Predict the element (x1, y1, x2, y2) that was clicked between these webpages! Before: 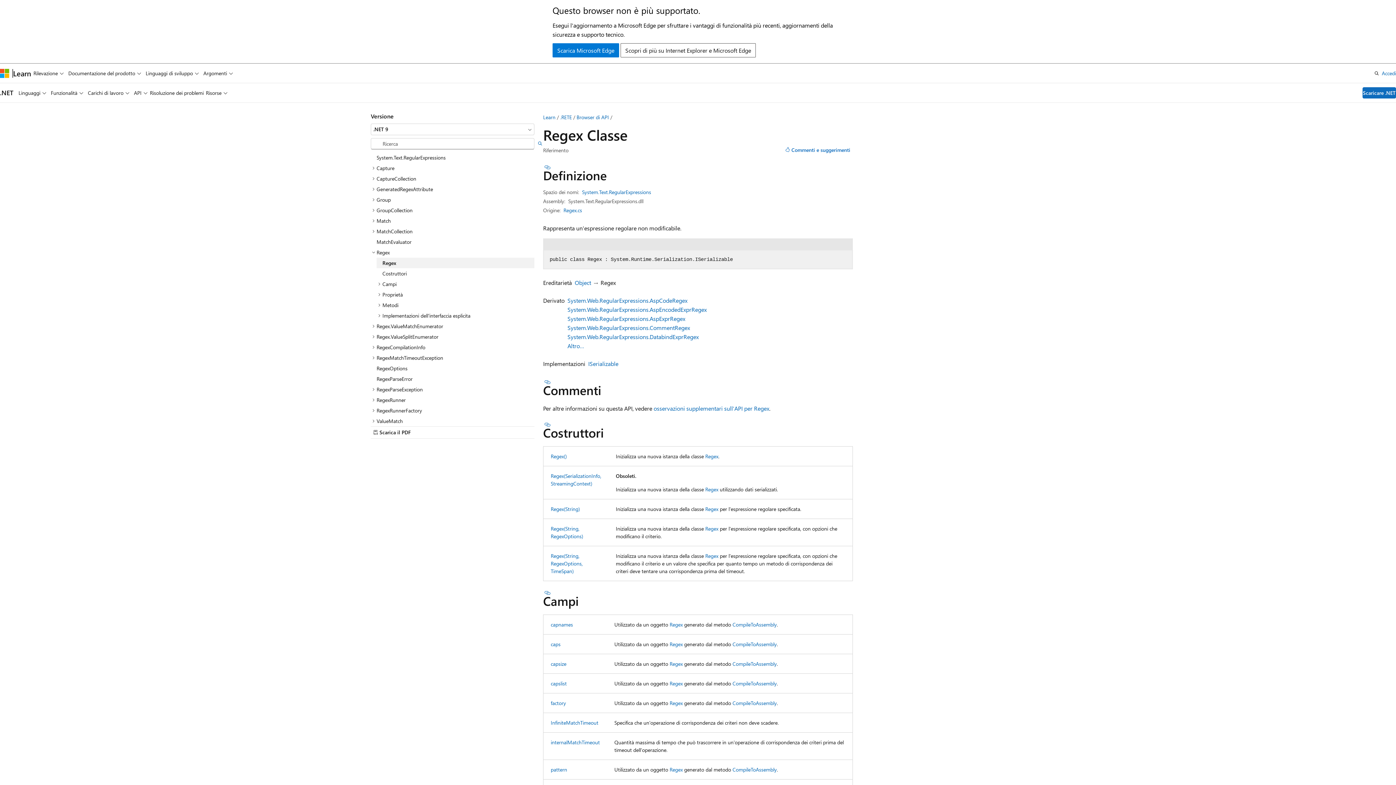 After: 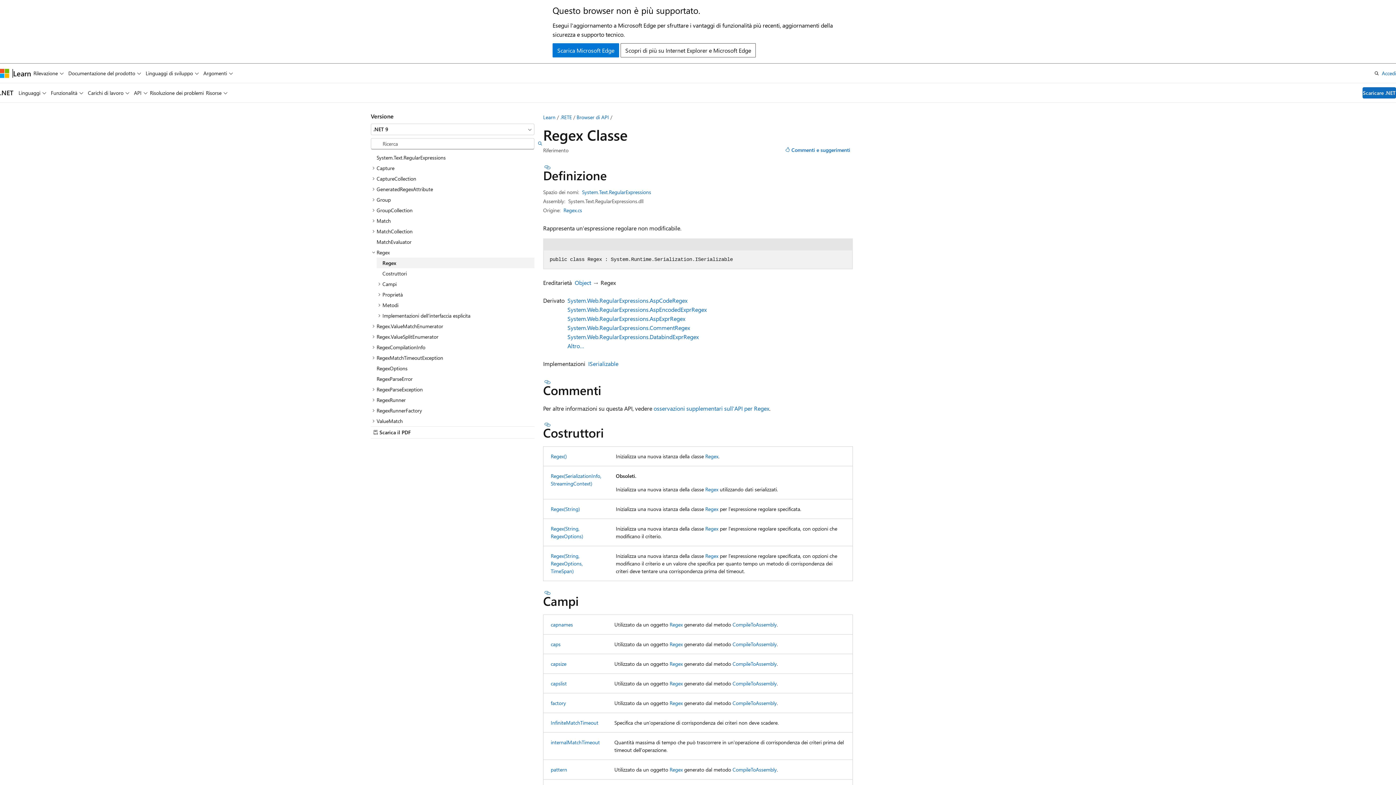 Action: label: Regex bbox: (669, 660, 682, 667)